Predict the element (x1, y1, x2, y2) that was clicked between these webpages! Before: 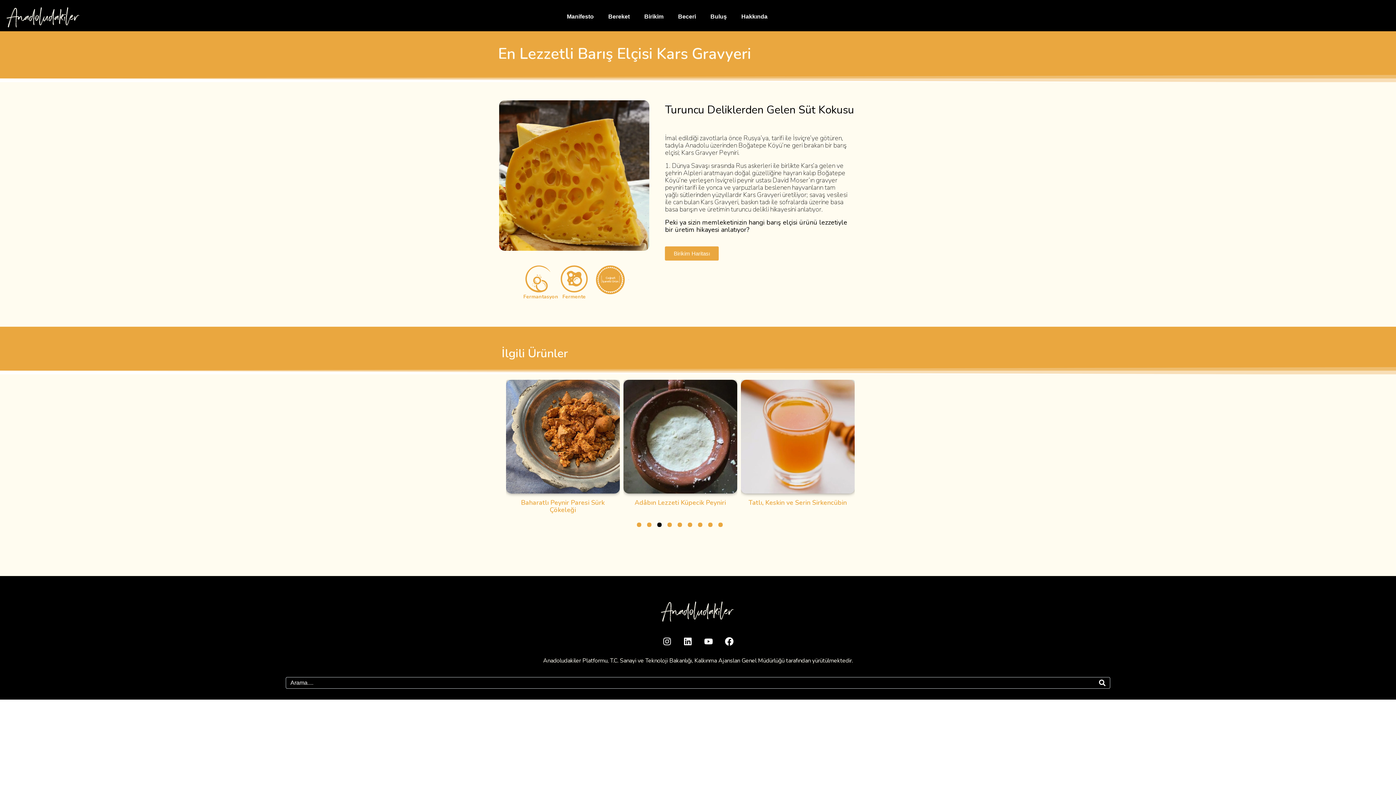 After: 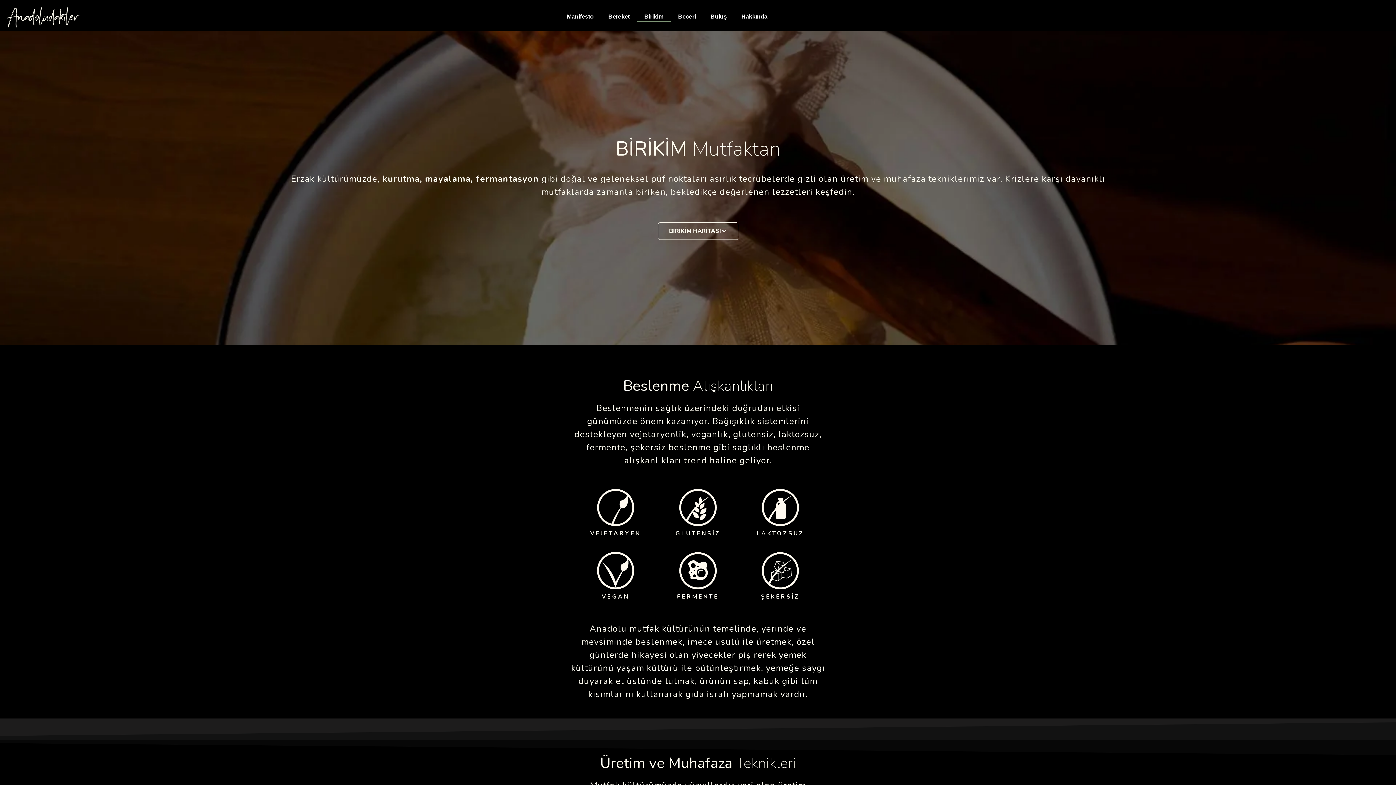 Action: bbox: (637, 10, 670, 22) label: Birikim